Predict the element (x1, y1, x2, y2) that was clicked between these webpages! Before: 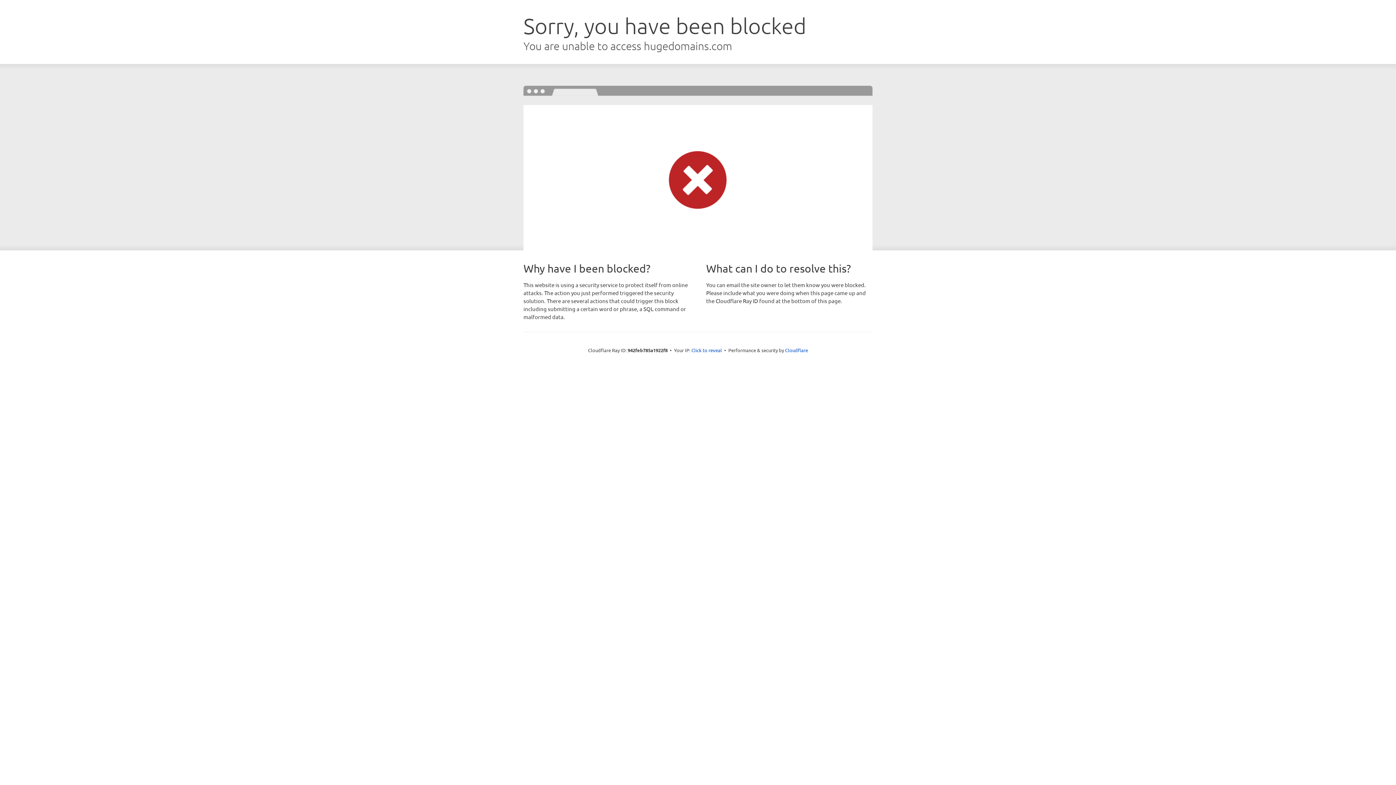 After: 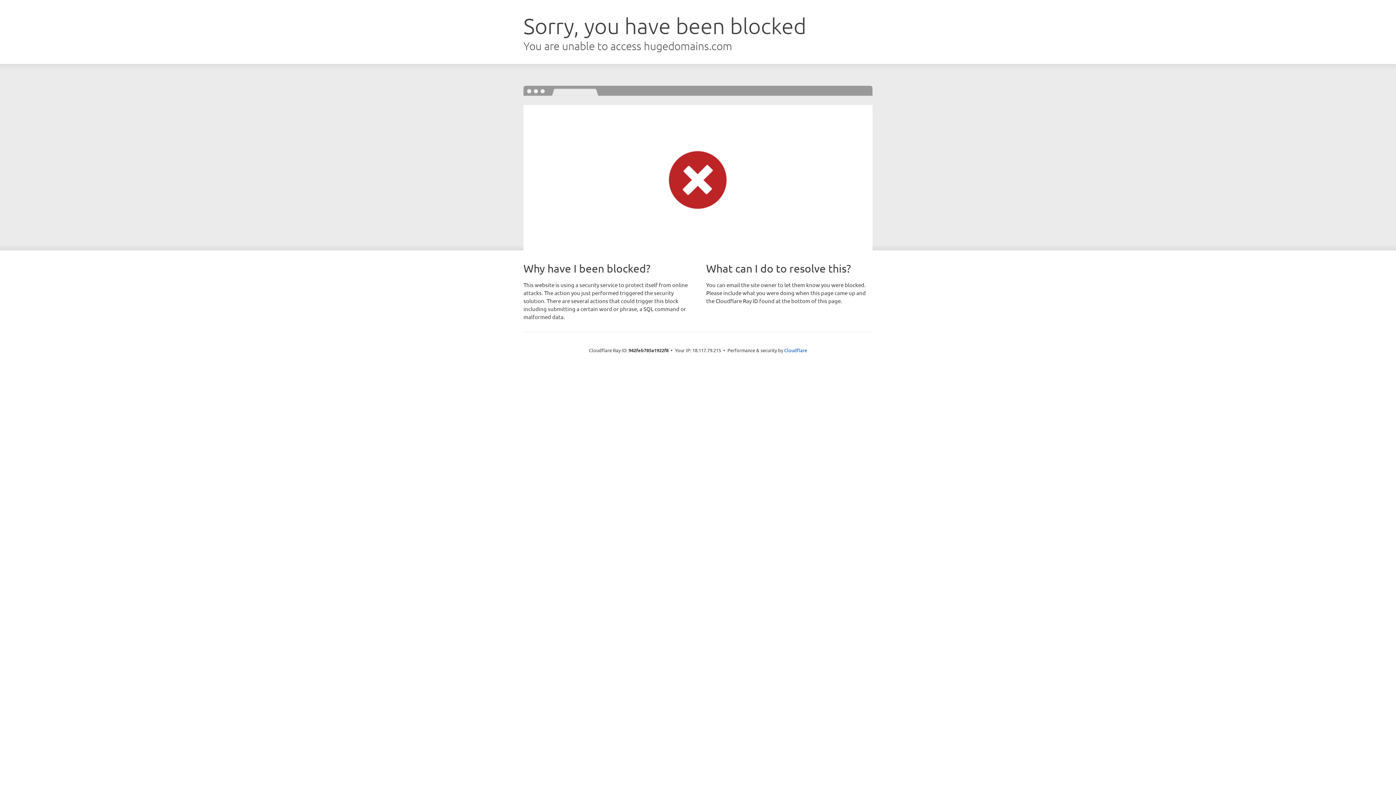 Action: label: Click to reveal bbox: (691, 346, 722, 353)